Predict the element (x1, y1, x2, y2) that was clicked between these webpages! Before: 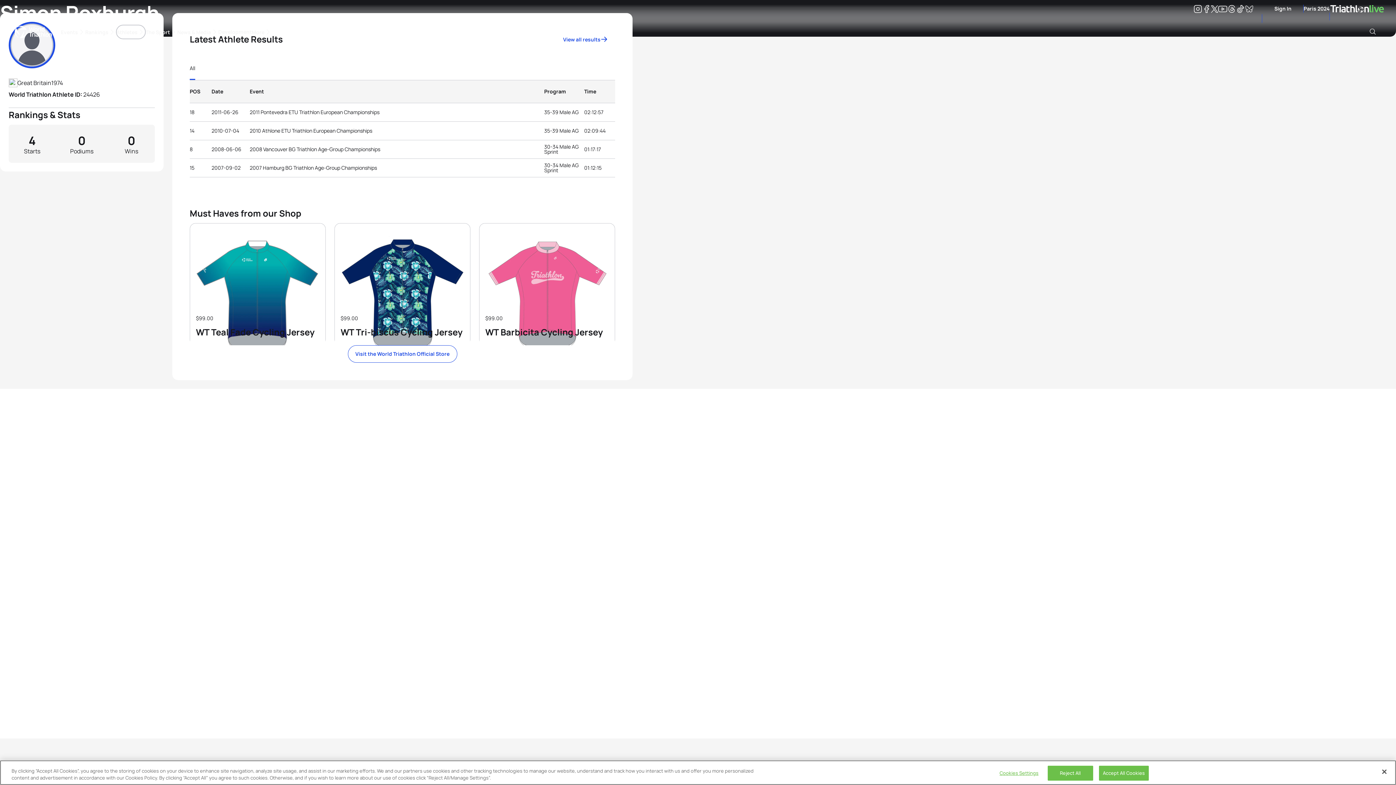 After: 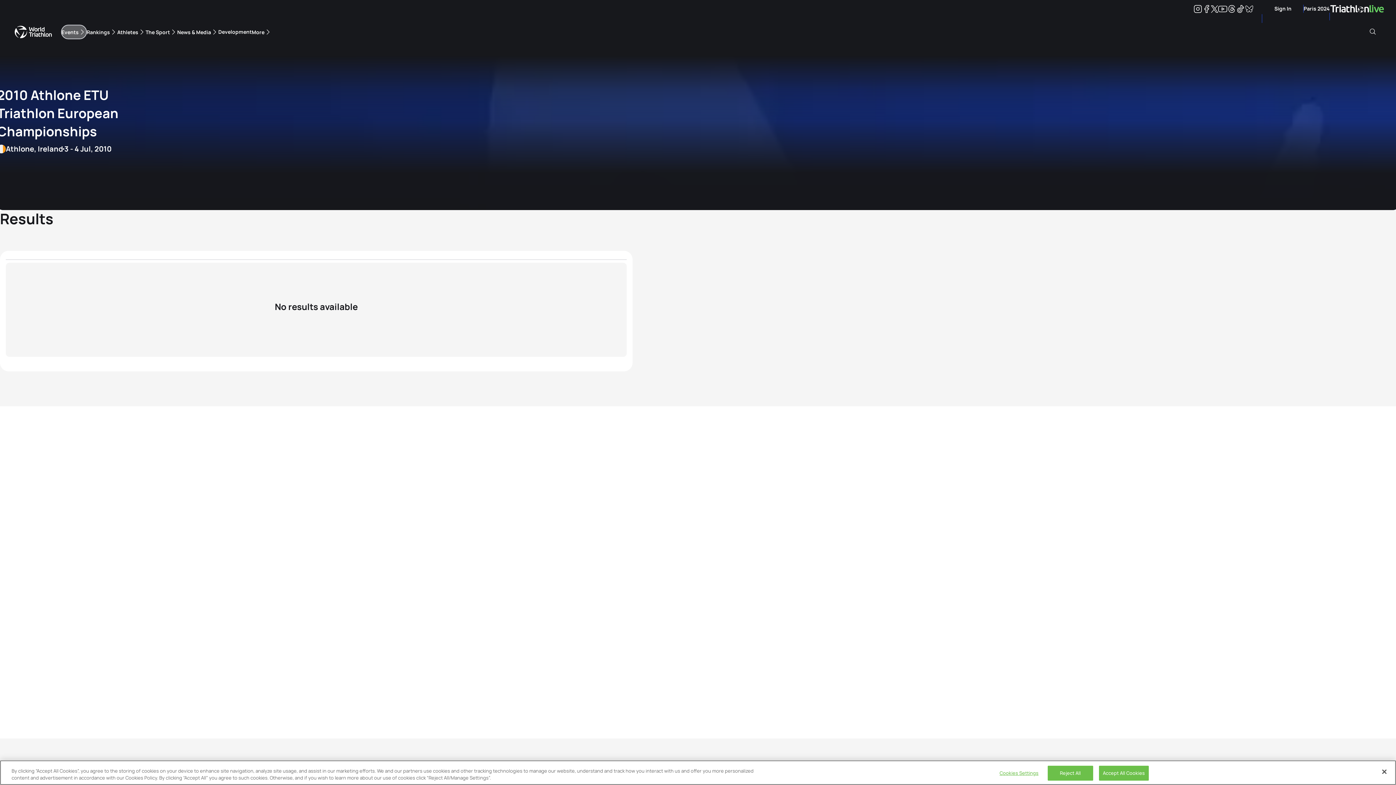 Action: bbox: (249, 128, 372, 133) label: 2010 Athlone ETU Triathlon European Championships